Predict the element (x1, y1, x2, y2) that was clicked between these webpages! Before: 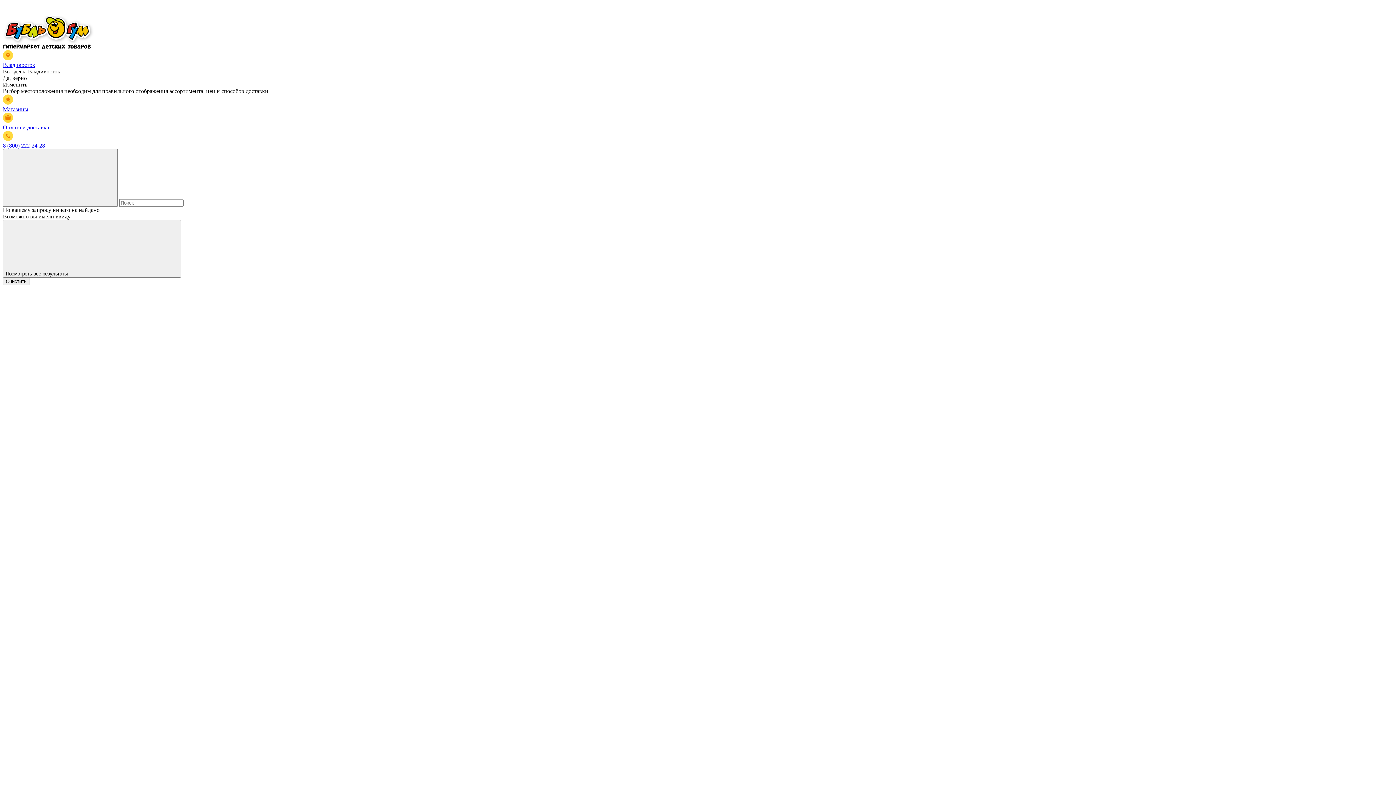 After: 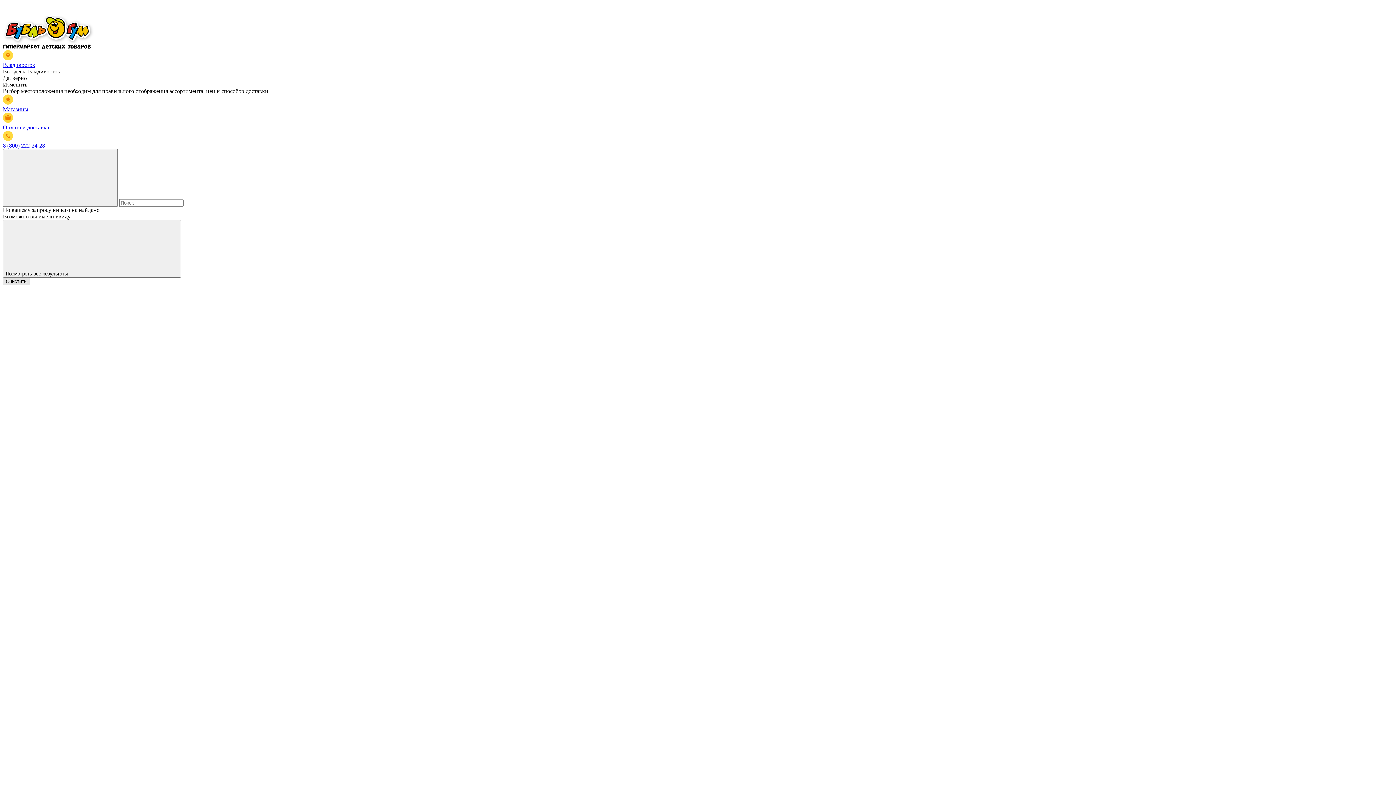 Action: label: Очистить bbox: (2, 277, 29, 285)